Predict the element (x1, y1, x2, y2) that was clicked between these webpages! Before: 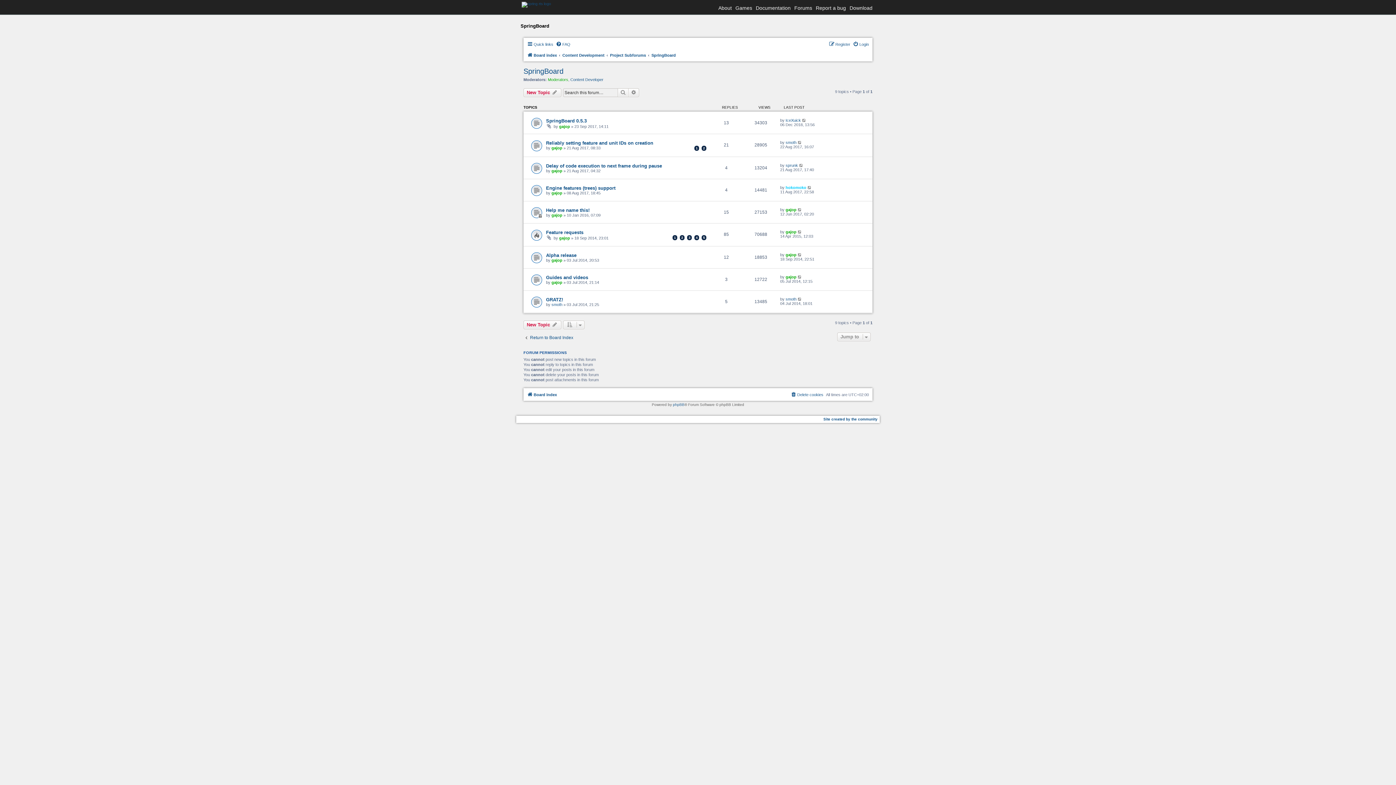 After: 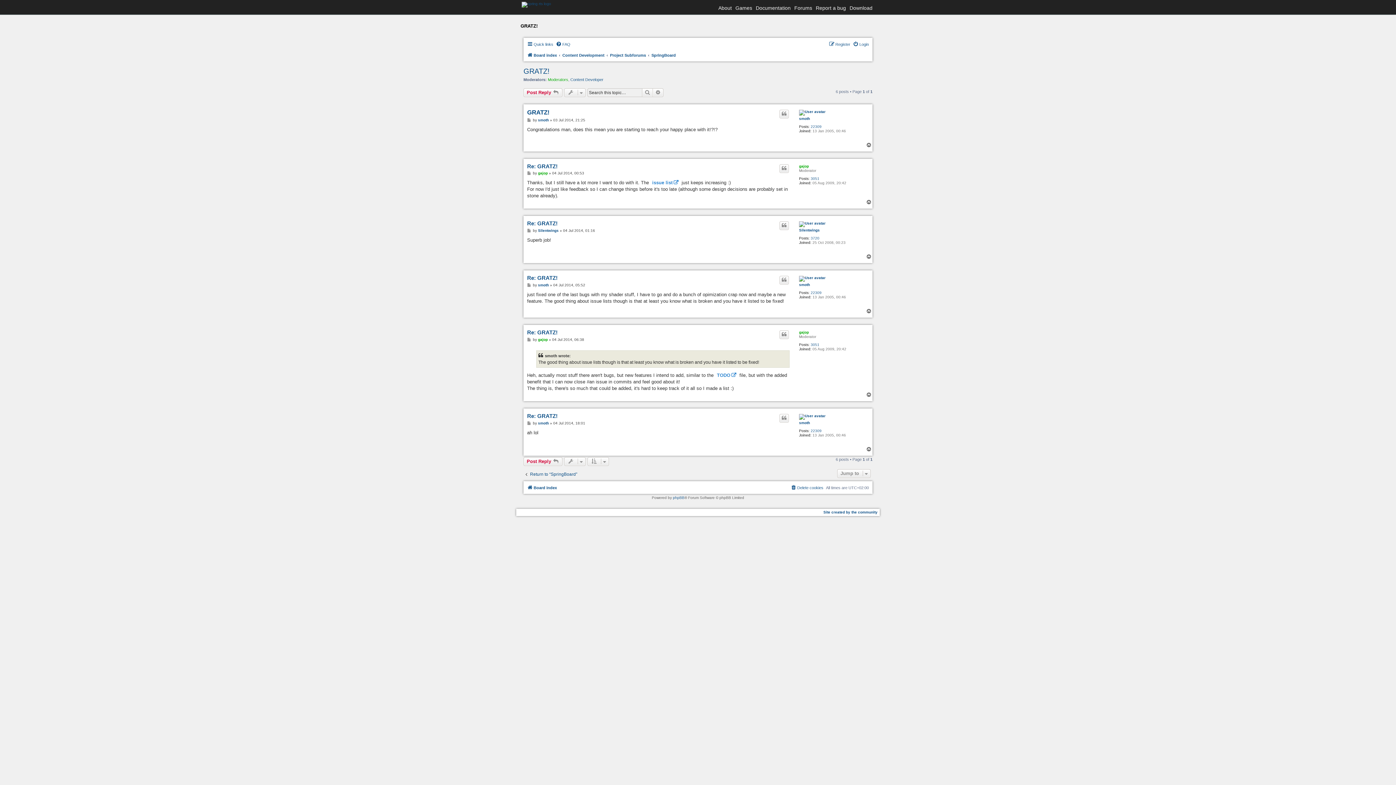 Action: bbox: (546, 296, 563, 302) label: GRATZ!